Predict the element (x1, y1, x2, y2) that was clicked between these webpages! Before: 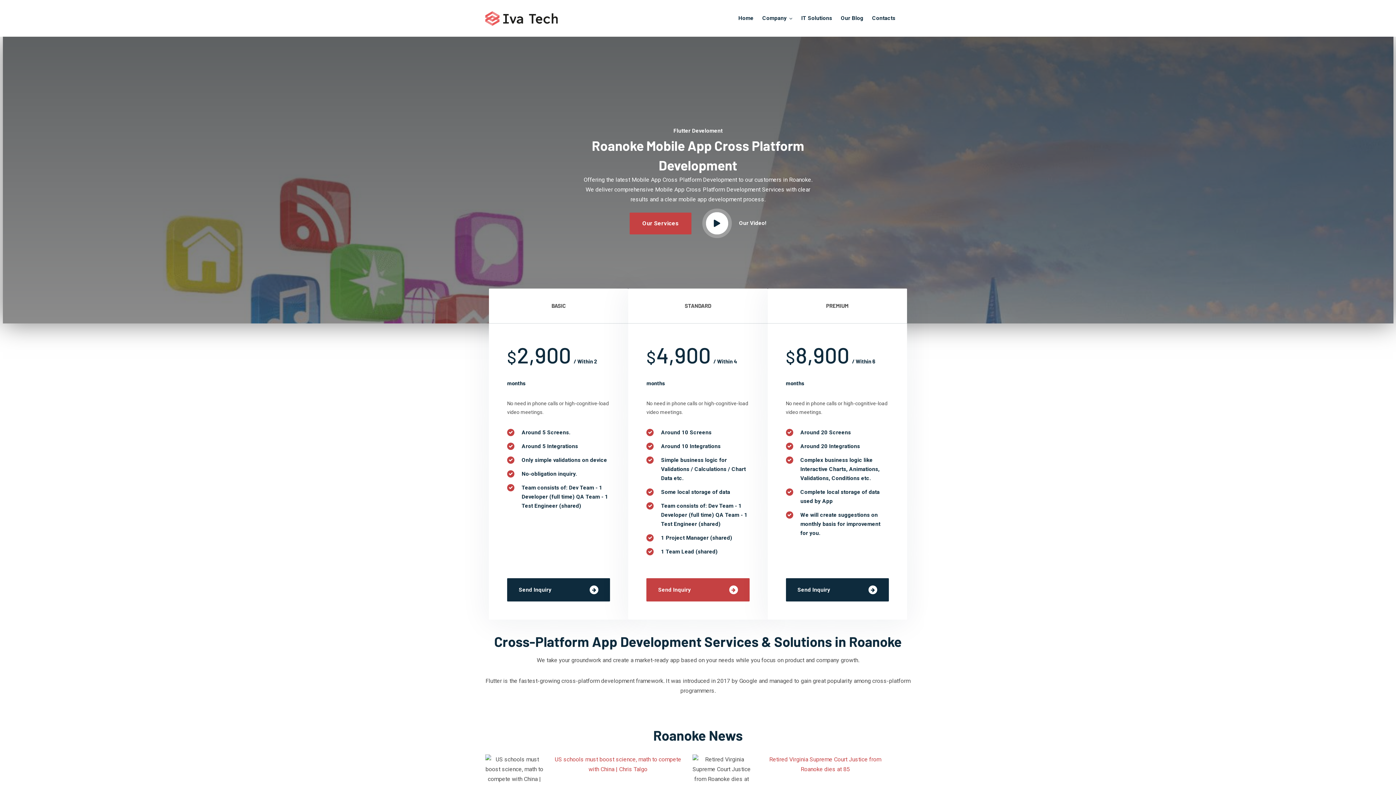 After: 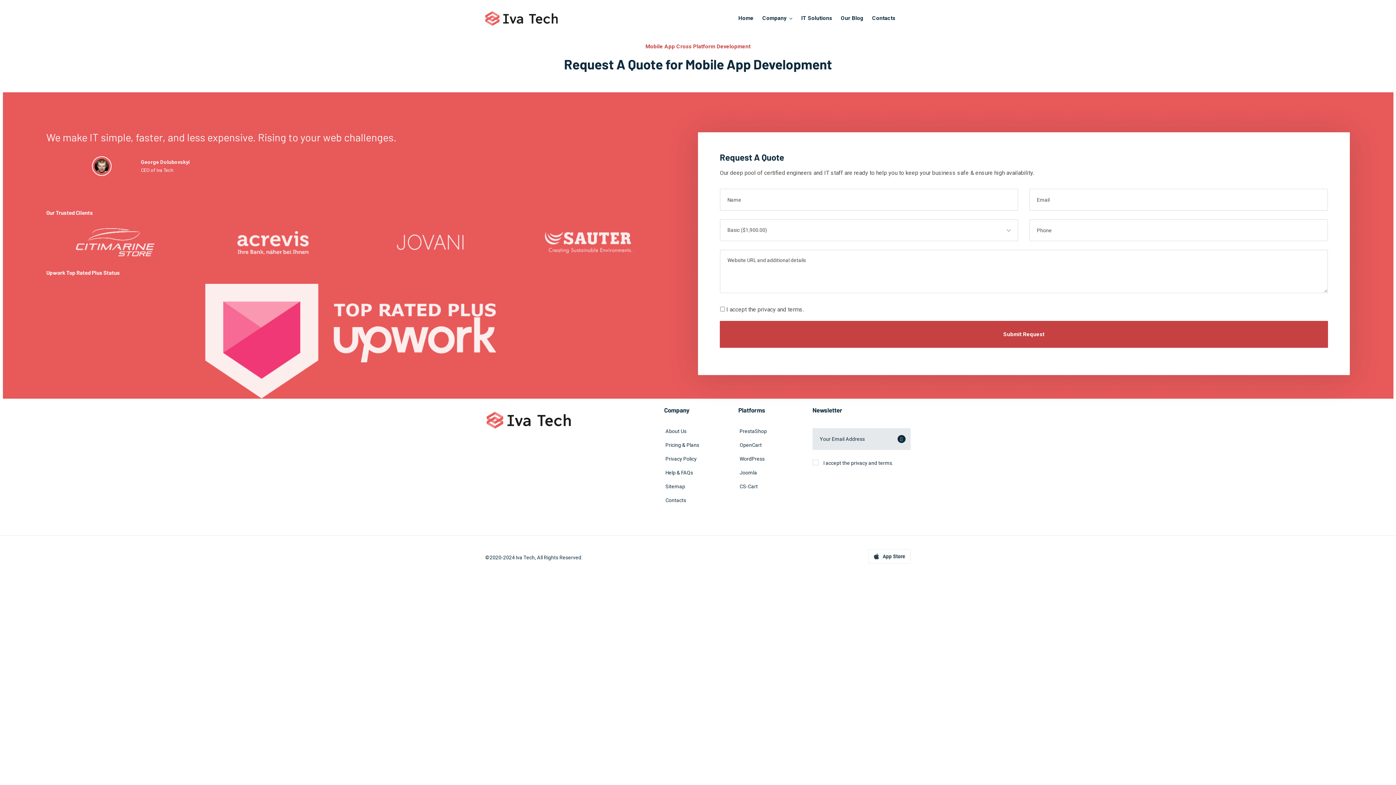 Action: label: Send Inquiry bbox: (507, 578, 610, 601)